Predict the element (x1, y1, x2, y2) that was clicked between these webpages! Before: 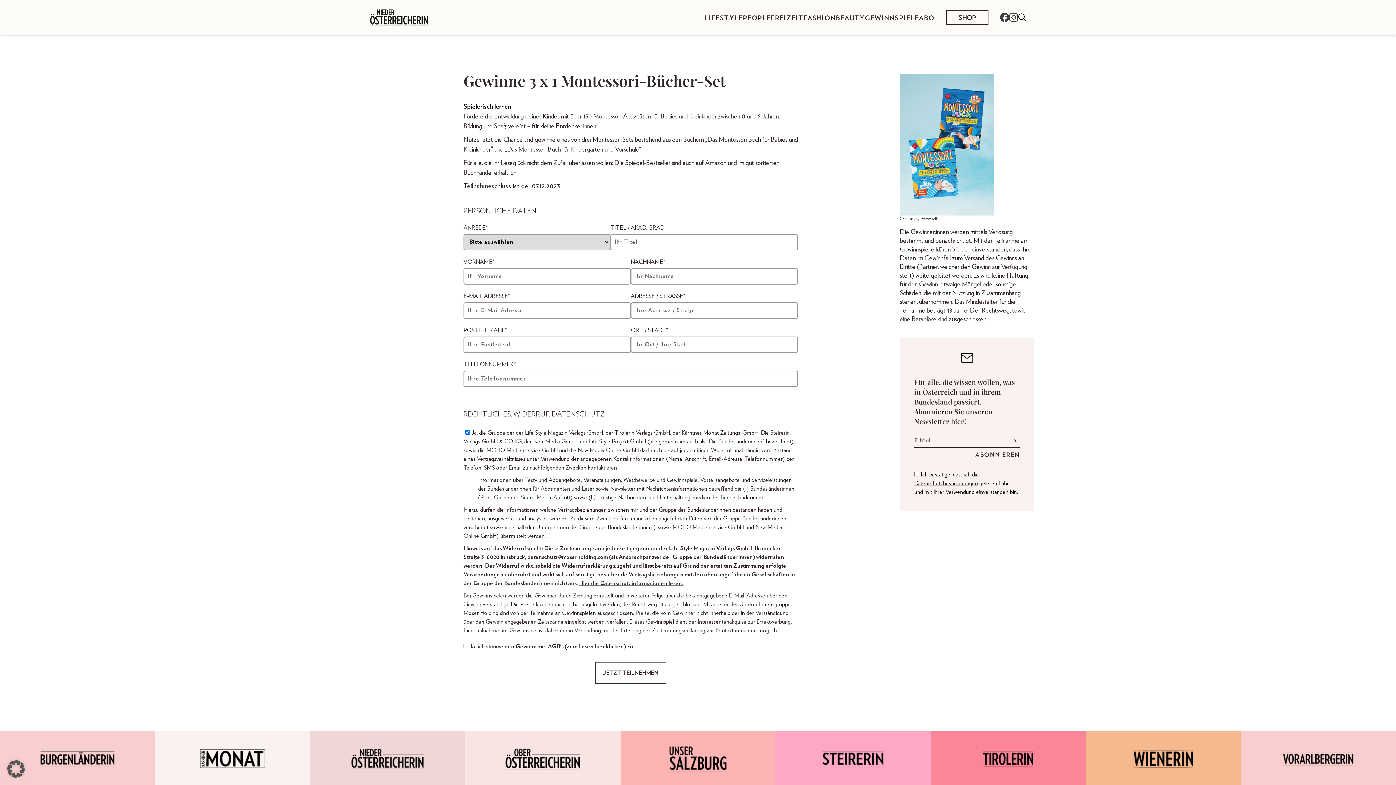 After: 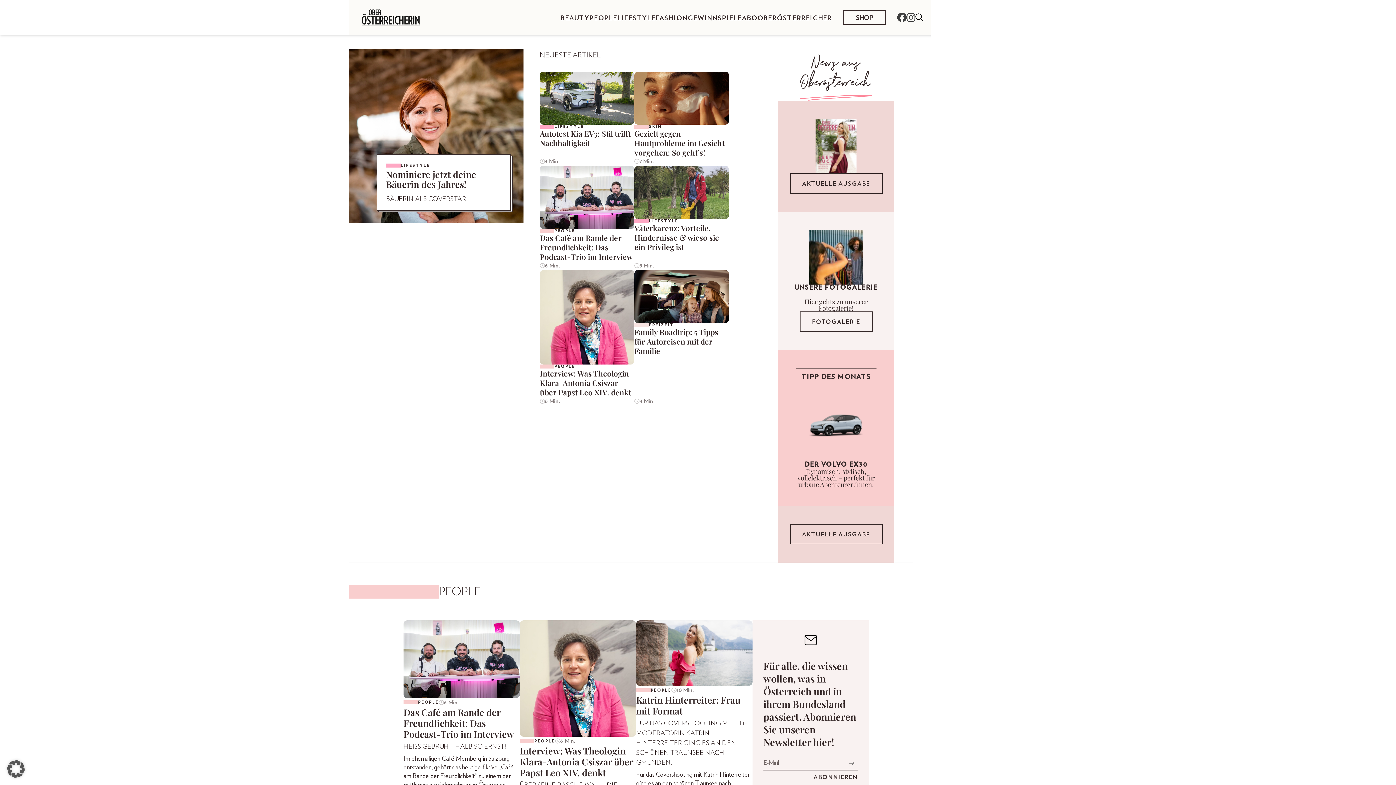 Action: bbox: (465, 731, 620, 787)